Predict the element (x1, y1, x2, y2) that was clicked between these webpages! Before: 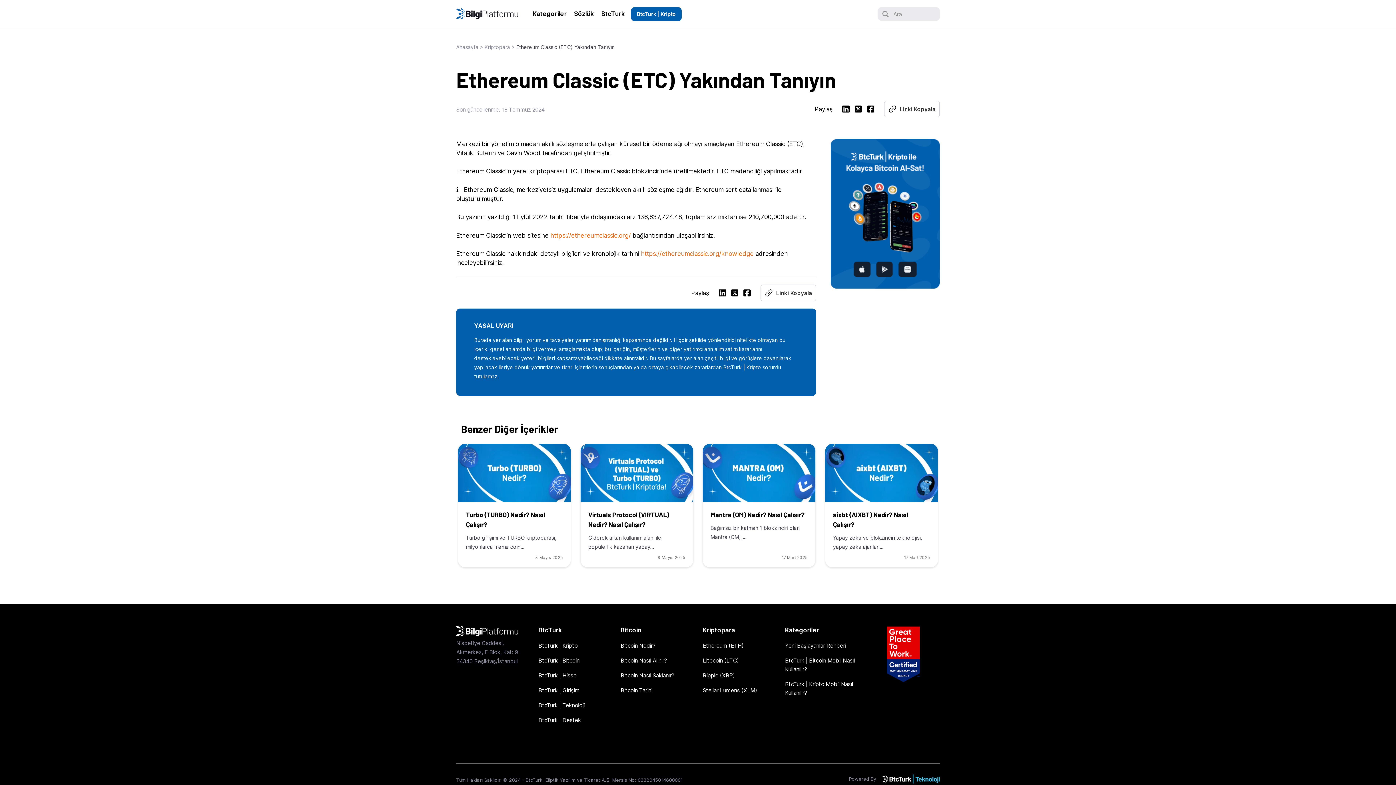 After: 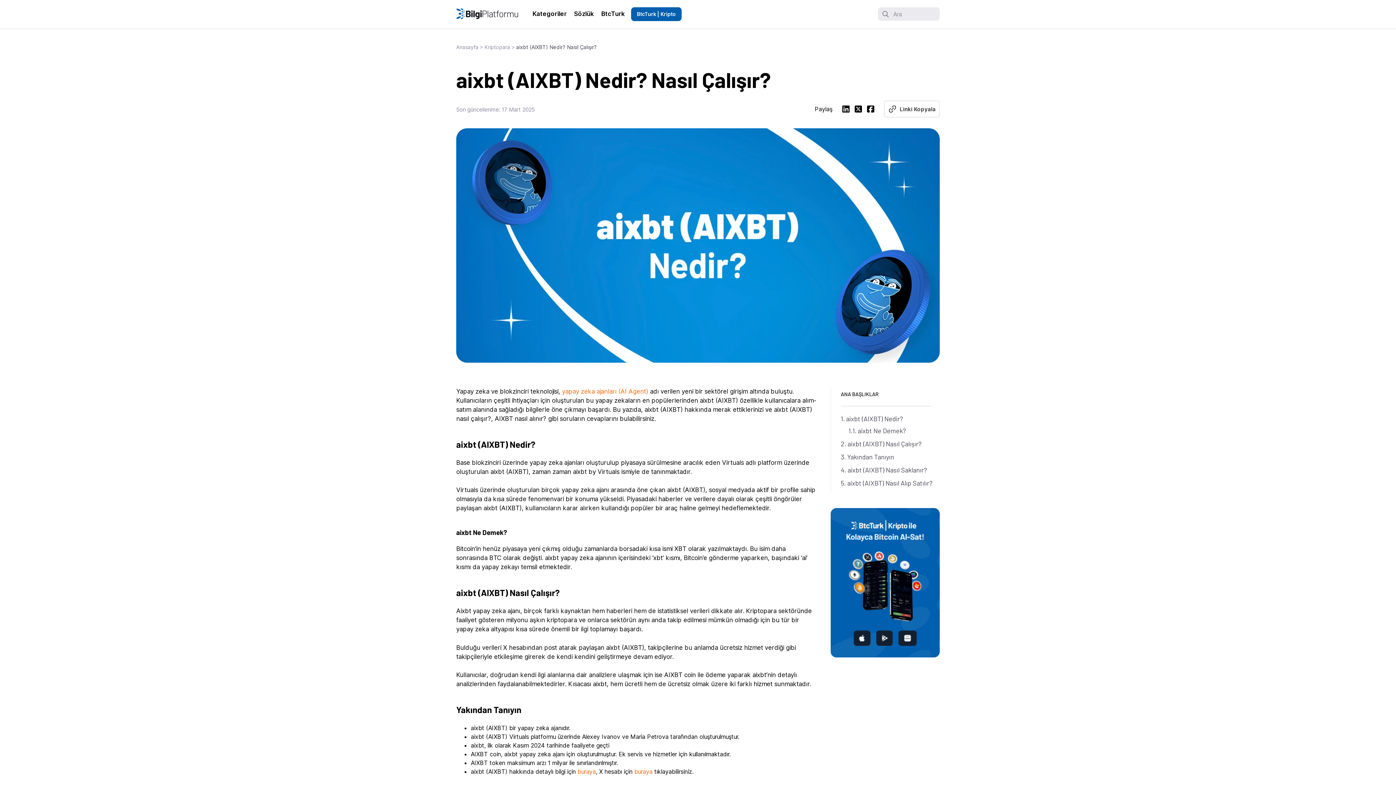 Action: label: aixbt (AIXBT) Nedir? Nasıl Çalışır?

Yapay zeka ve blokzinciri teknolojisi, yapay zeka ajanları…

17 Mart 2025 bbox: (825, 496, 938, 551)